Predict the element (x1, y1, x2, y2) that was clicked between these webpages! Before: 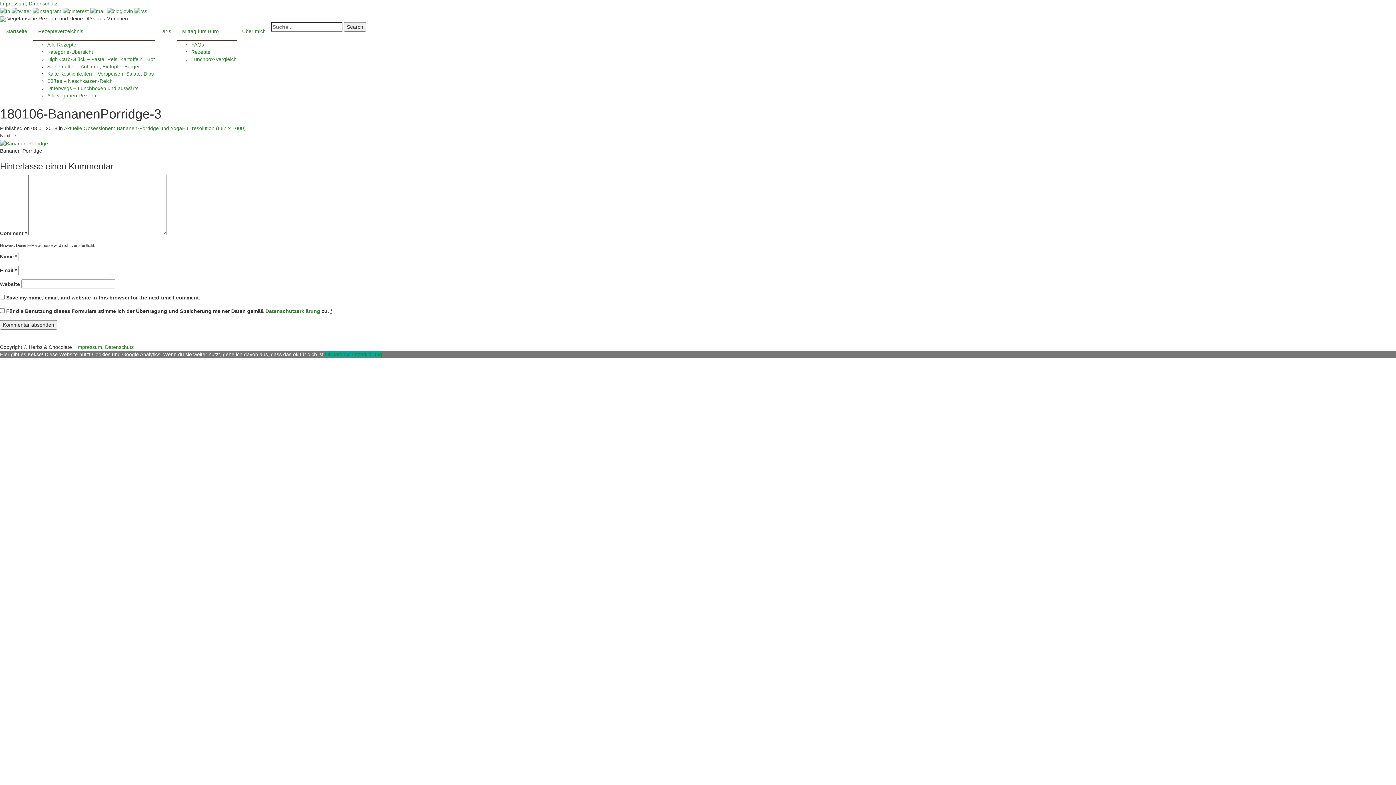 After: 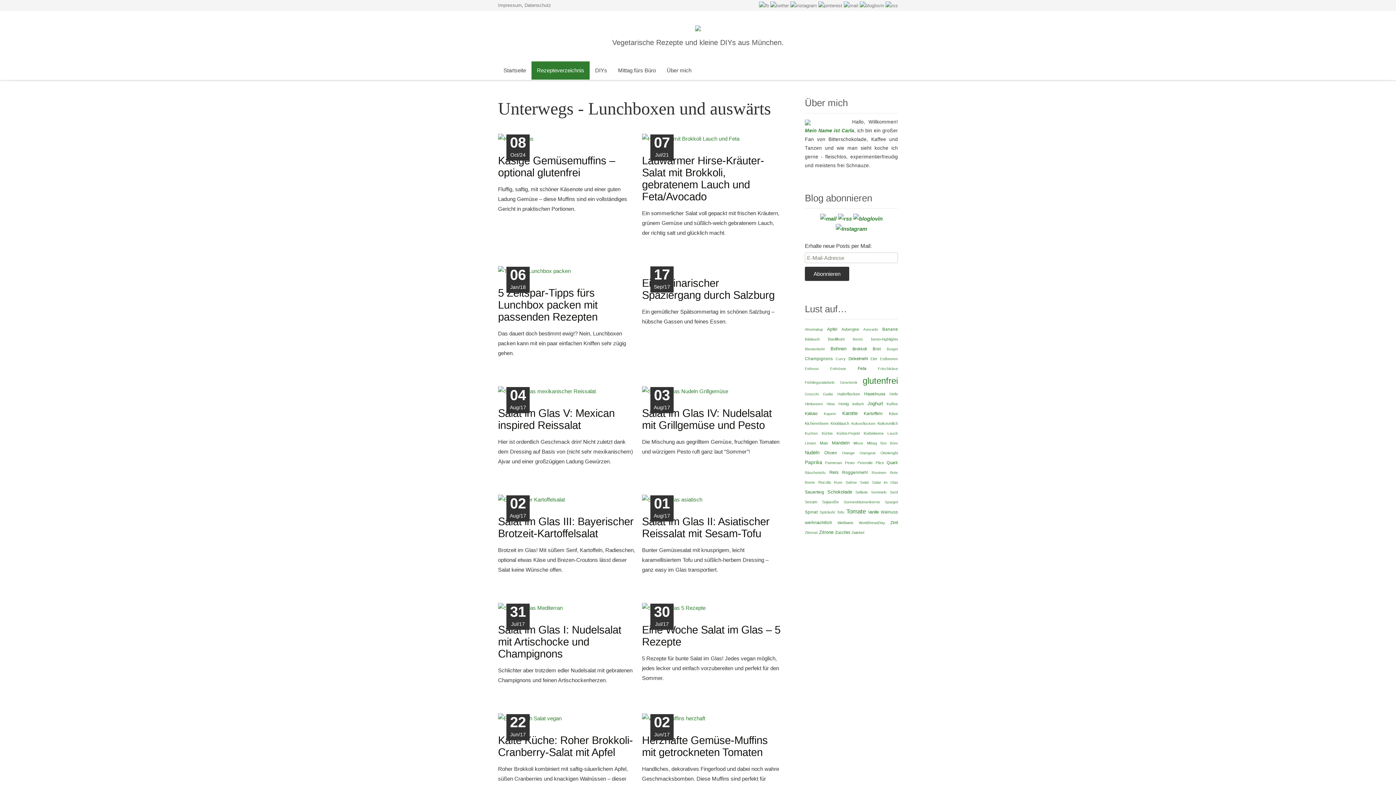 Action: bbox: (47, 85, 138, 91) label: Unterwegs – Lunchboxen und auswärts